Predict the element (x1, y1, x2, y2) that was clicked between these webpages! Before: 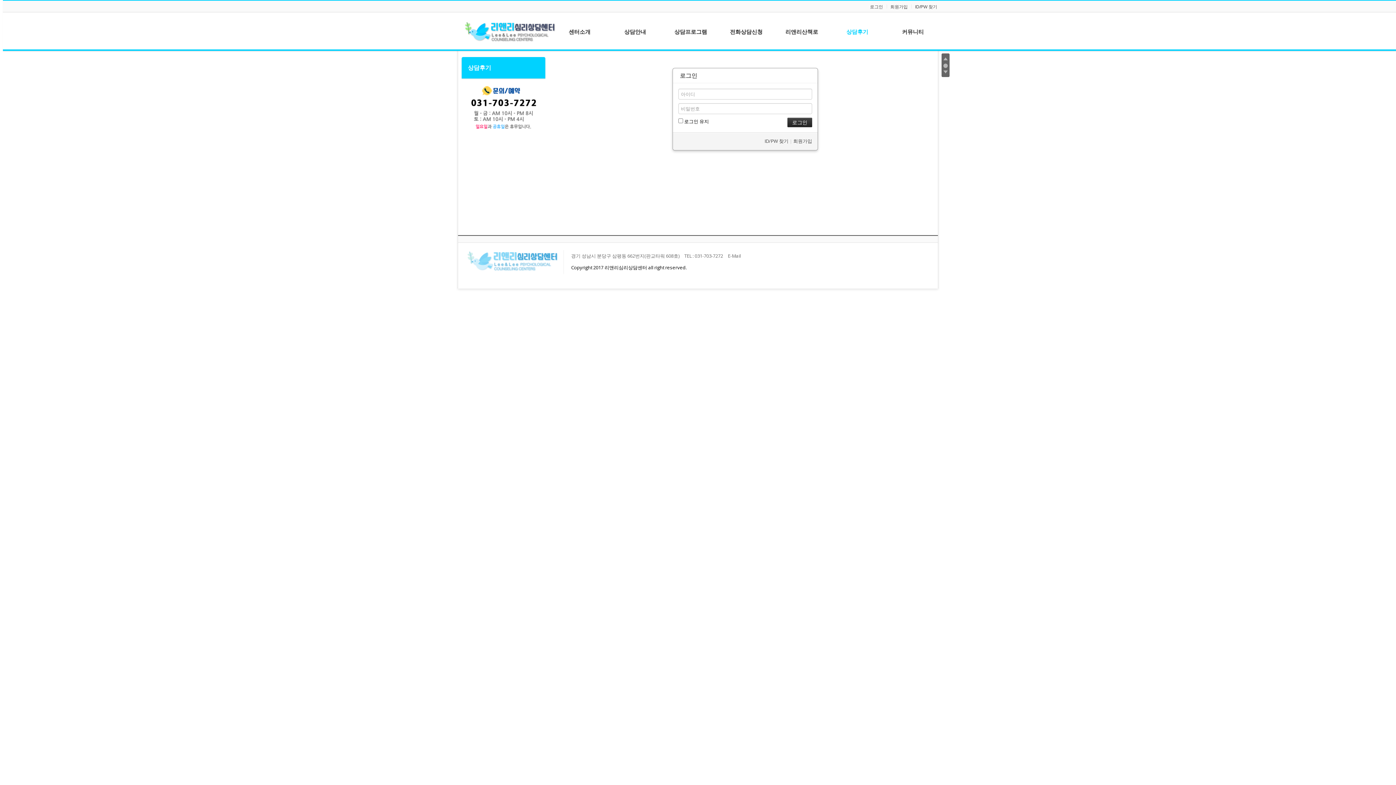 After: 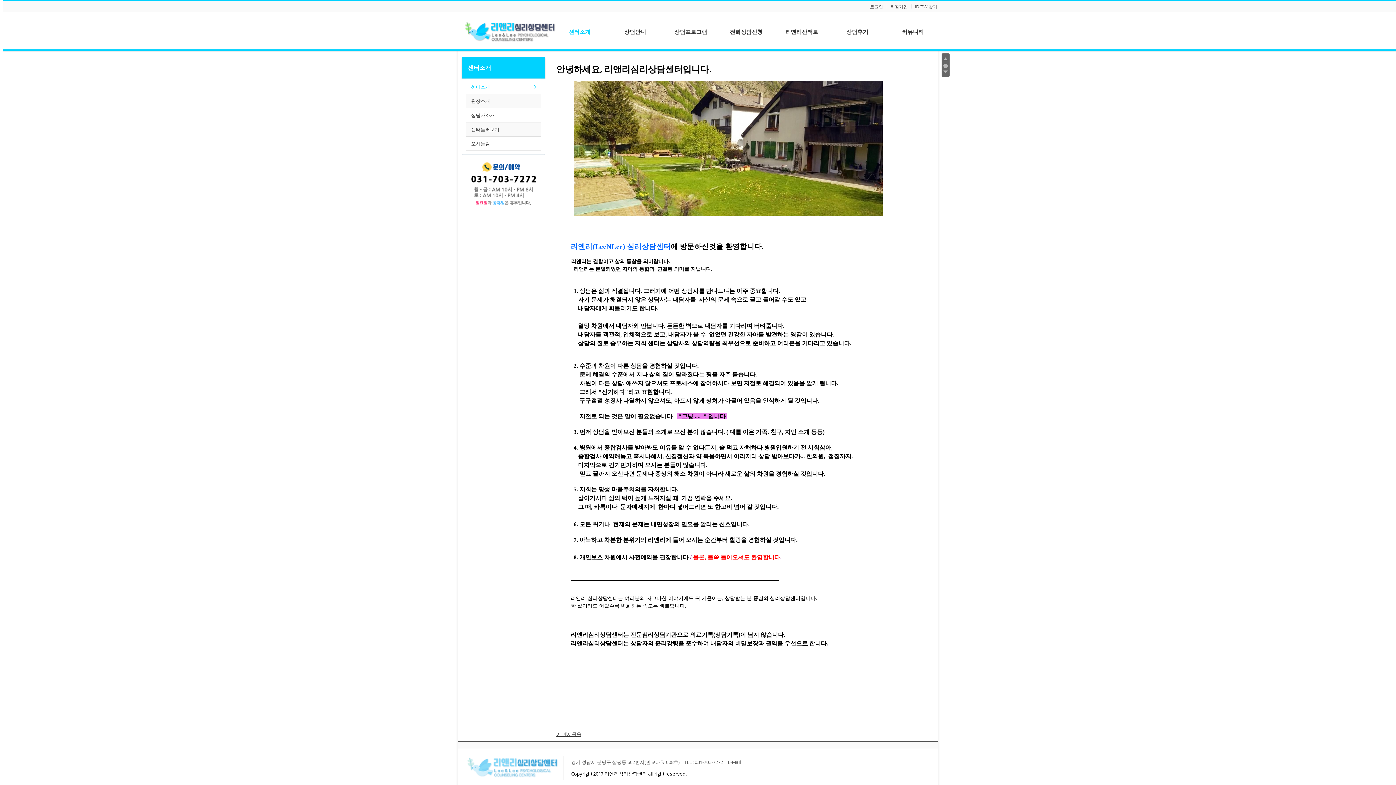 Action: bbox: (552, 20, 607, 48) label: 센터소개